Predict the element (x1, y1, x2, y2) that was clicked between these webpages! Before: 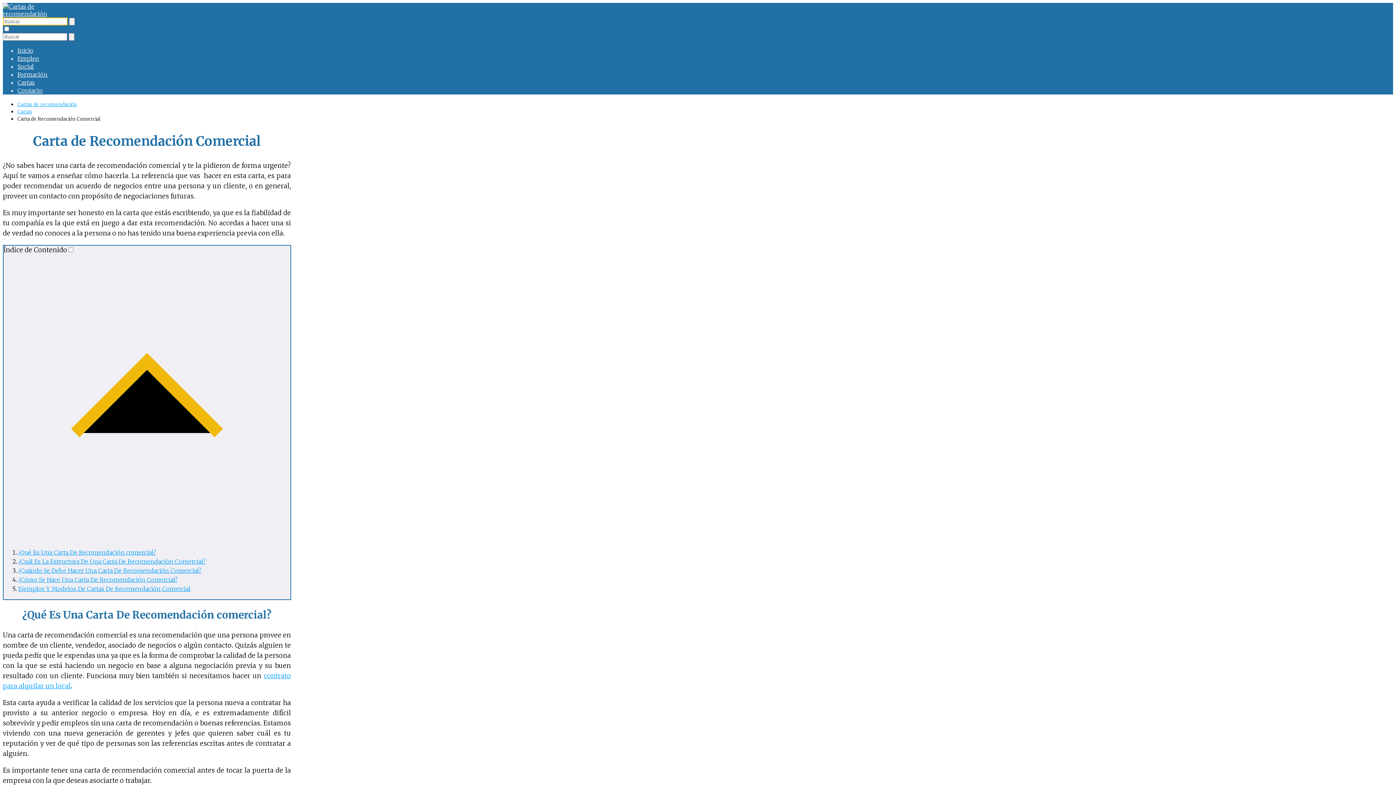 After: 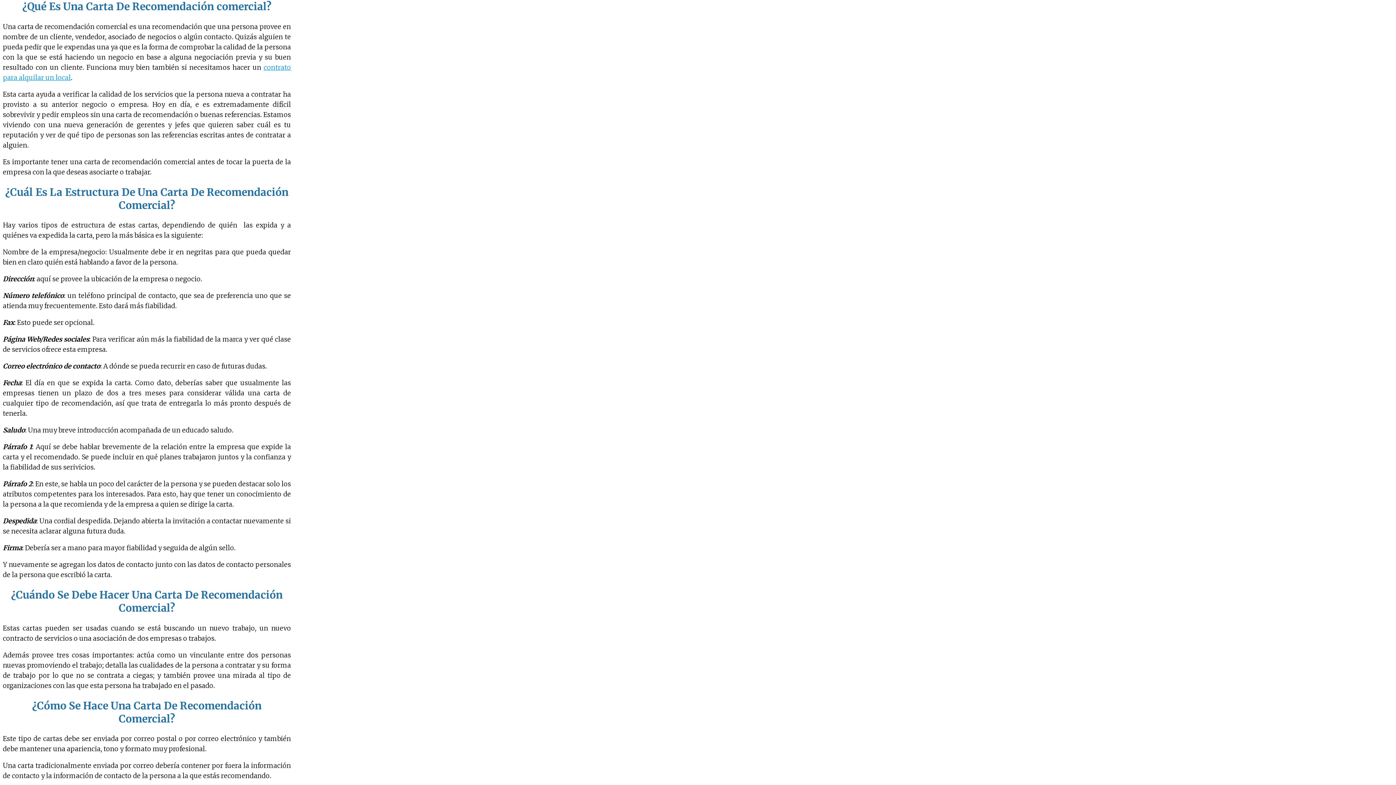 Action: bbox: (18, 549, 156, 556) label: ¿Qué Es Una Carta De Recomendación comercial?